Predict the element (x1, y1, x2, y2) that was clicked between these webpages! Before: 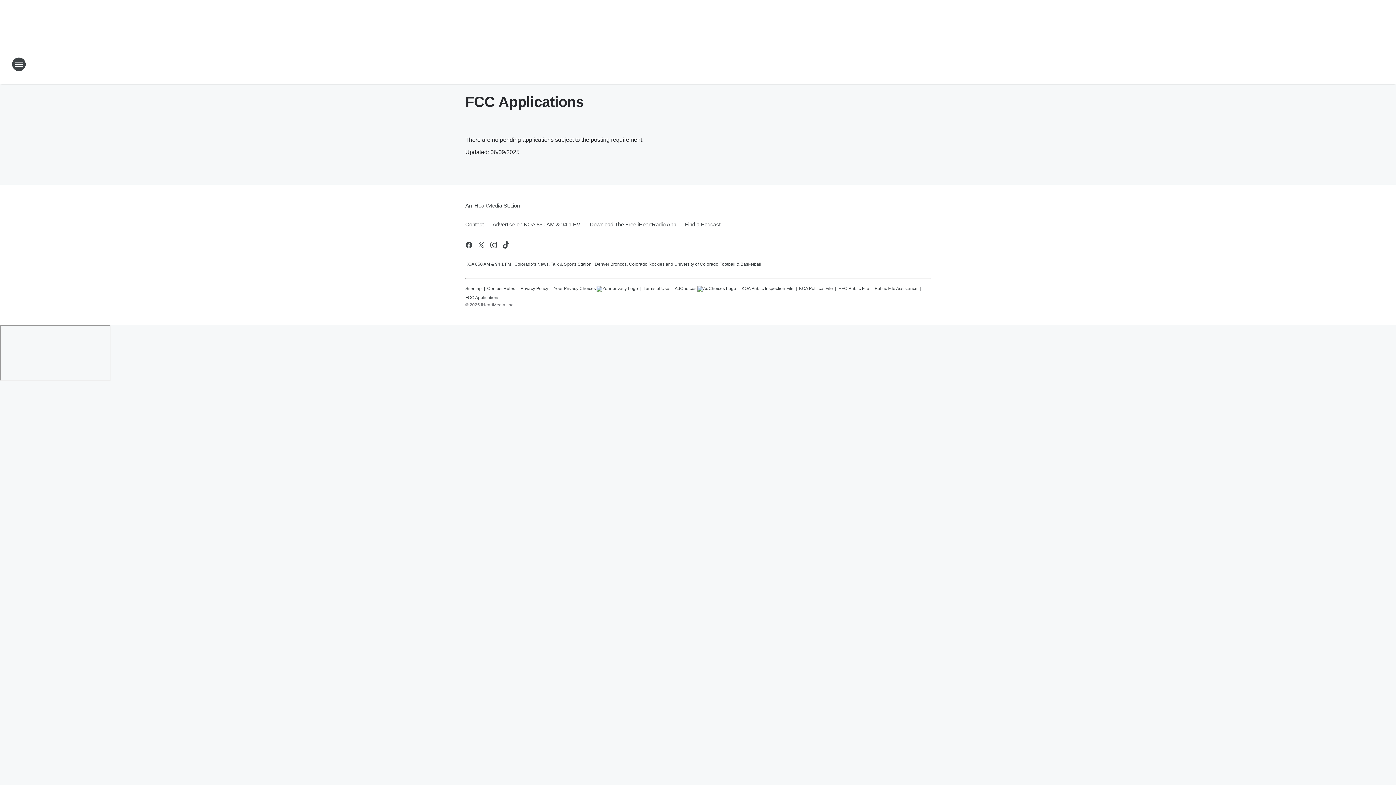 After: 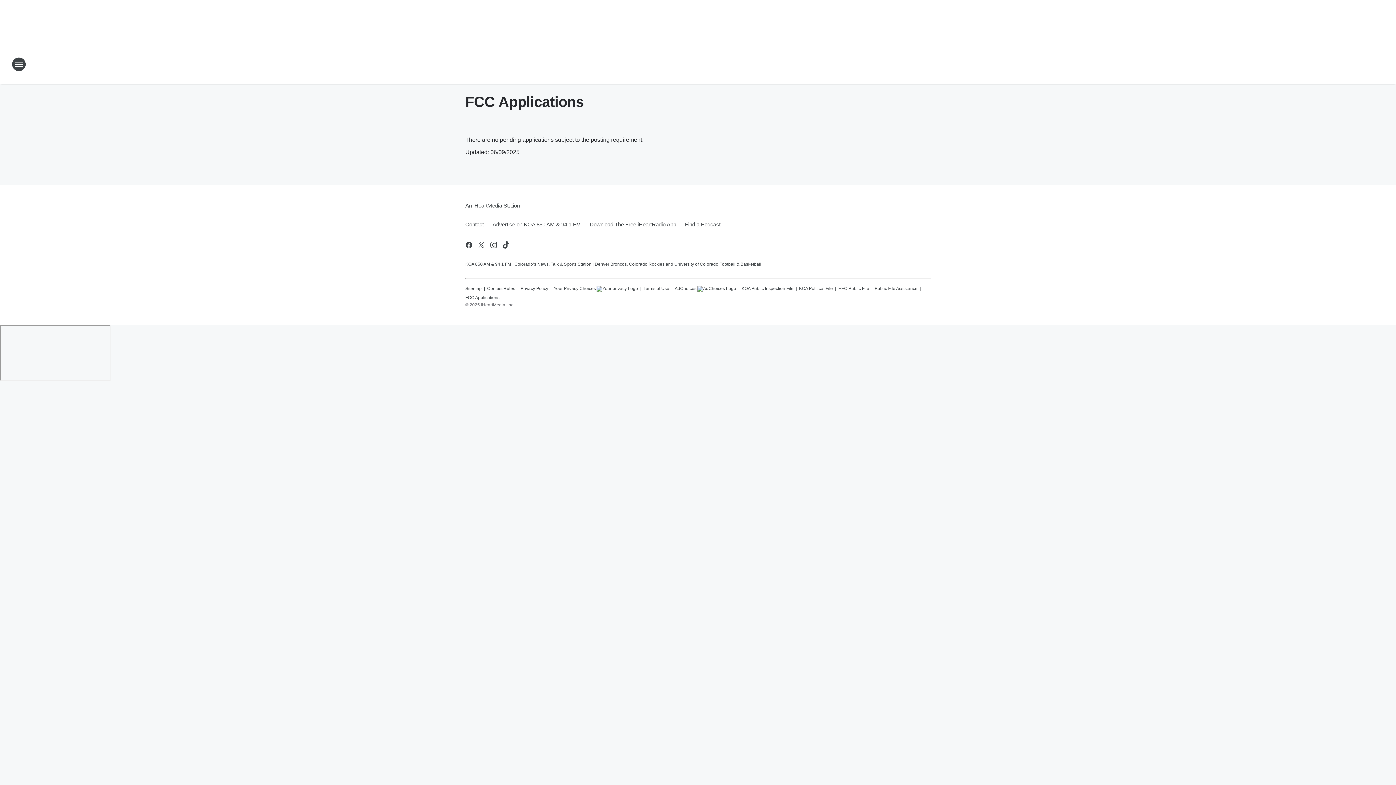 Action: label: Find a Podcast bbox: (680, 215, 720, 234)